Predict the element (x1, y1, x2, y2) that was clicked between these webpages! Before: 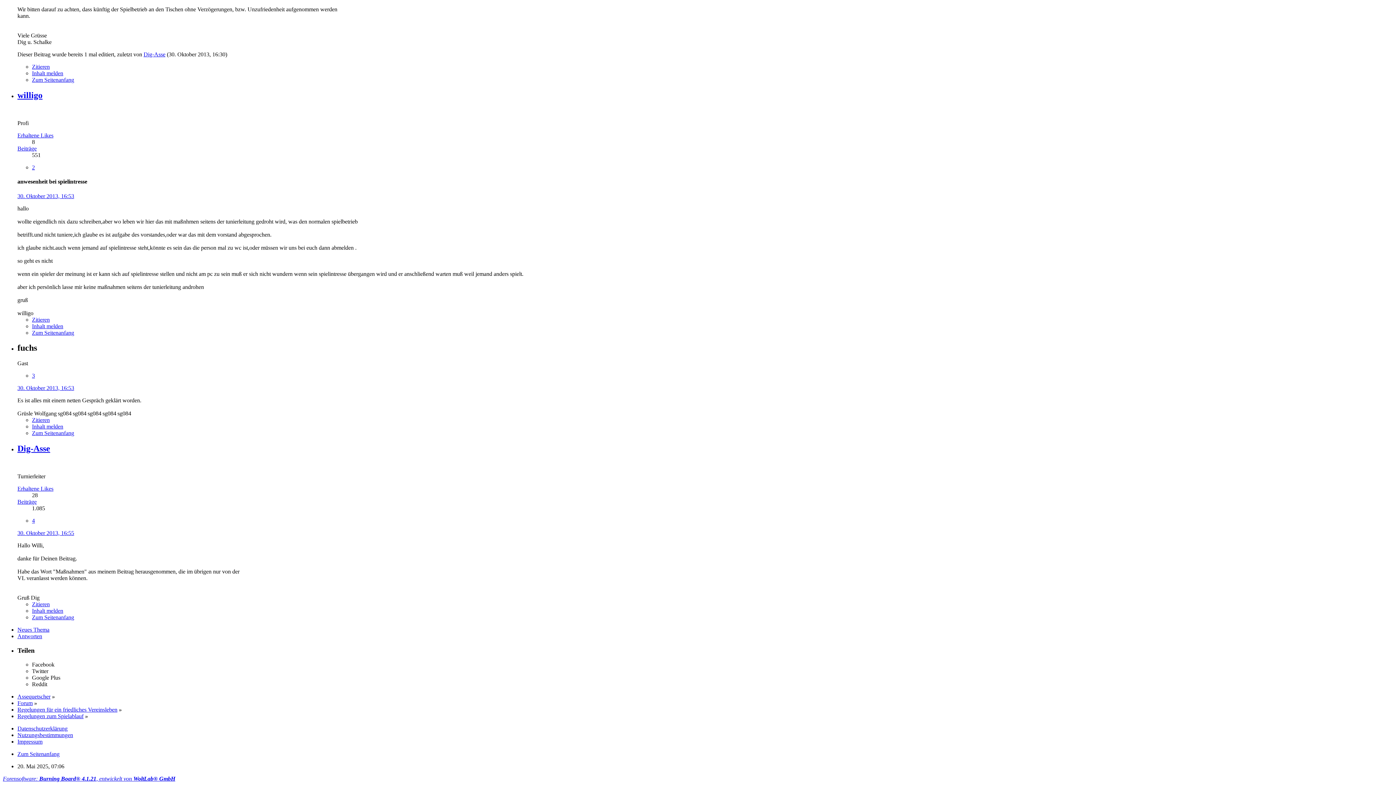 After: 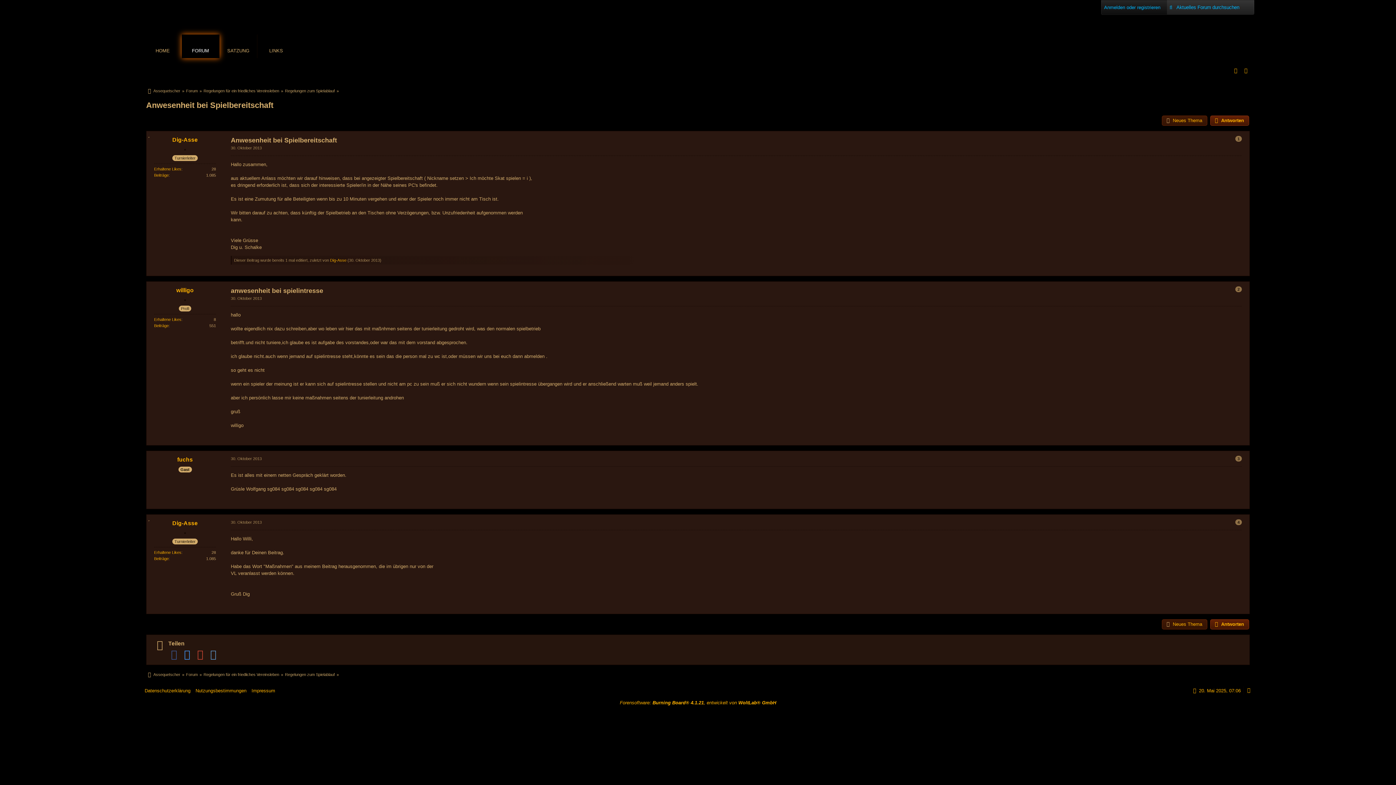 Action: bbox: (32, 76, 74, 82) label: Zum Seitenanfang